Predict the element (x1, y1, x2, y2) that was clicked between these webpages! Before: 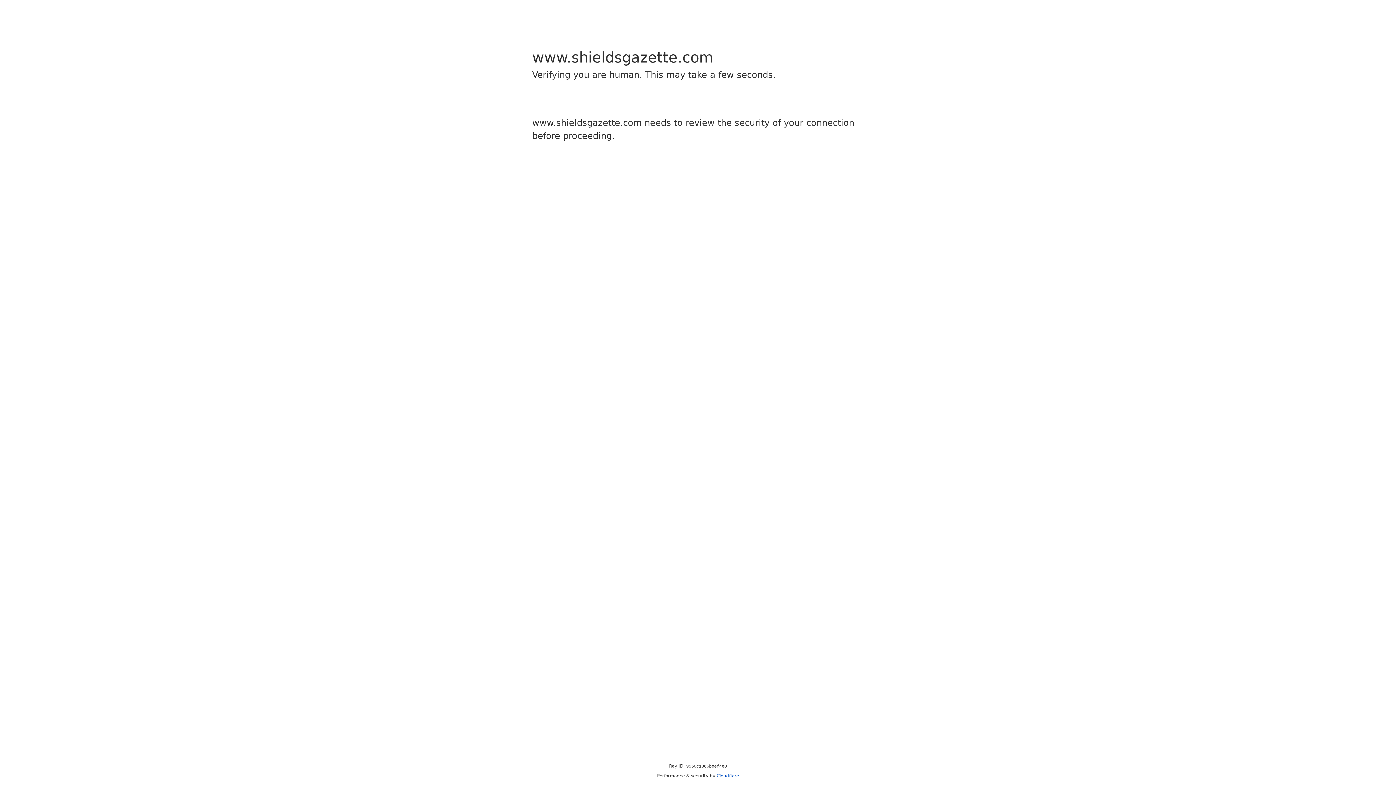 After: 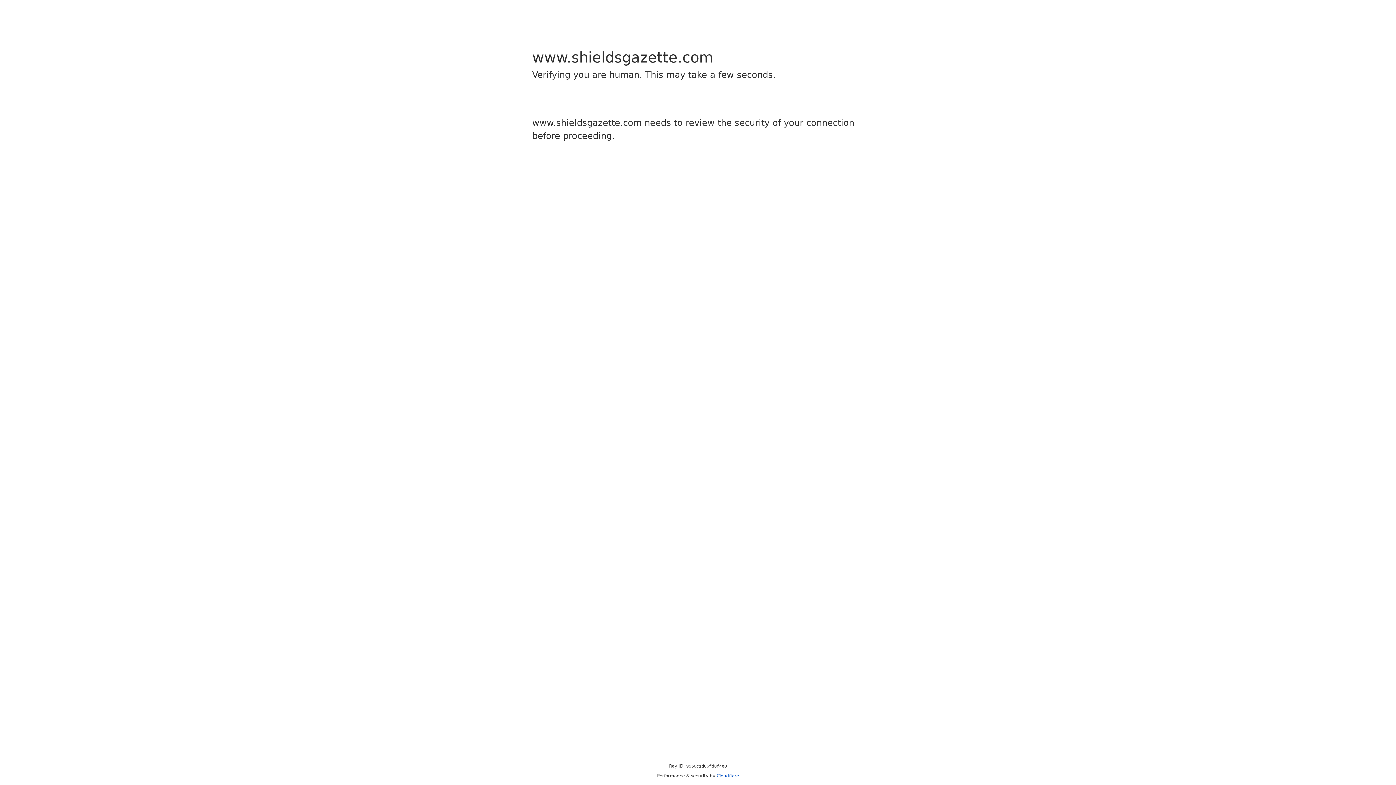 Action: bbox: (716, 773, 739, 778) label: Cloudflare